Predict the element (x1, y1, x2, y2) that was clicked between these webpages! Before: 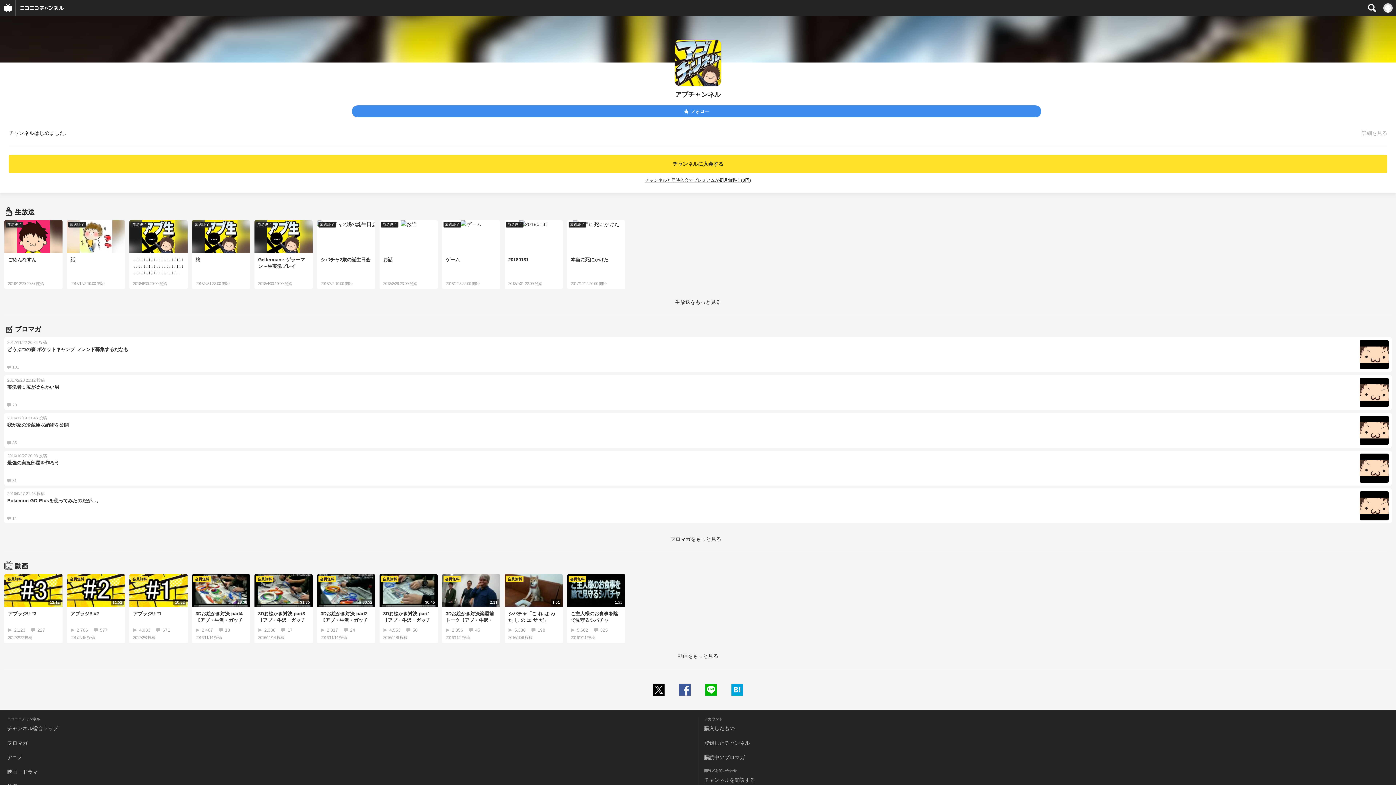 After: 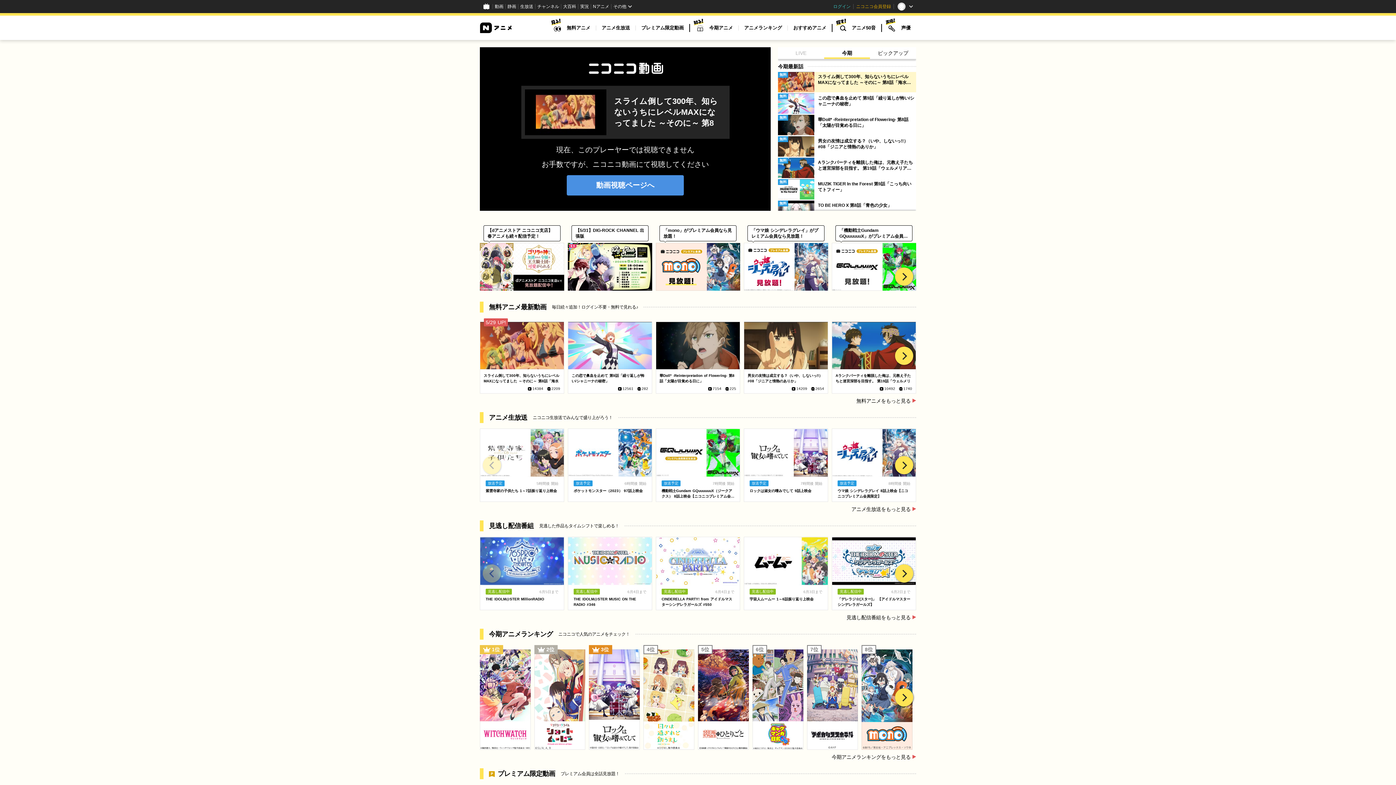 Action: bbox: (7, 754, 22, 760) label: アニメ